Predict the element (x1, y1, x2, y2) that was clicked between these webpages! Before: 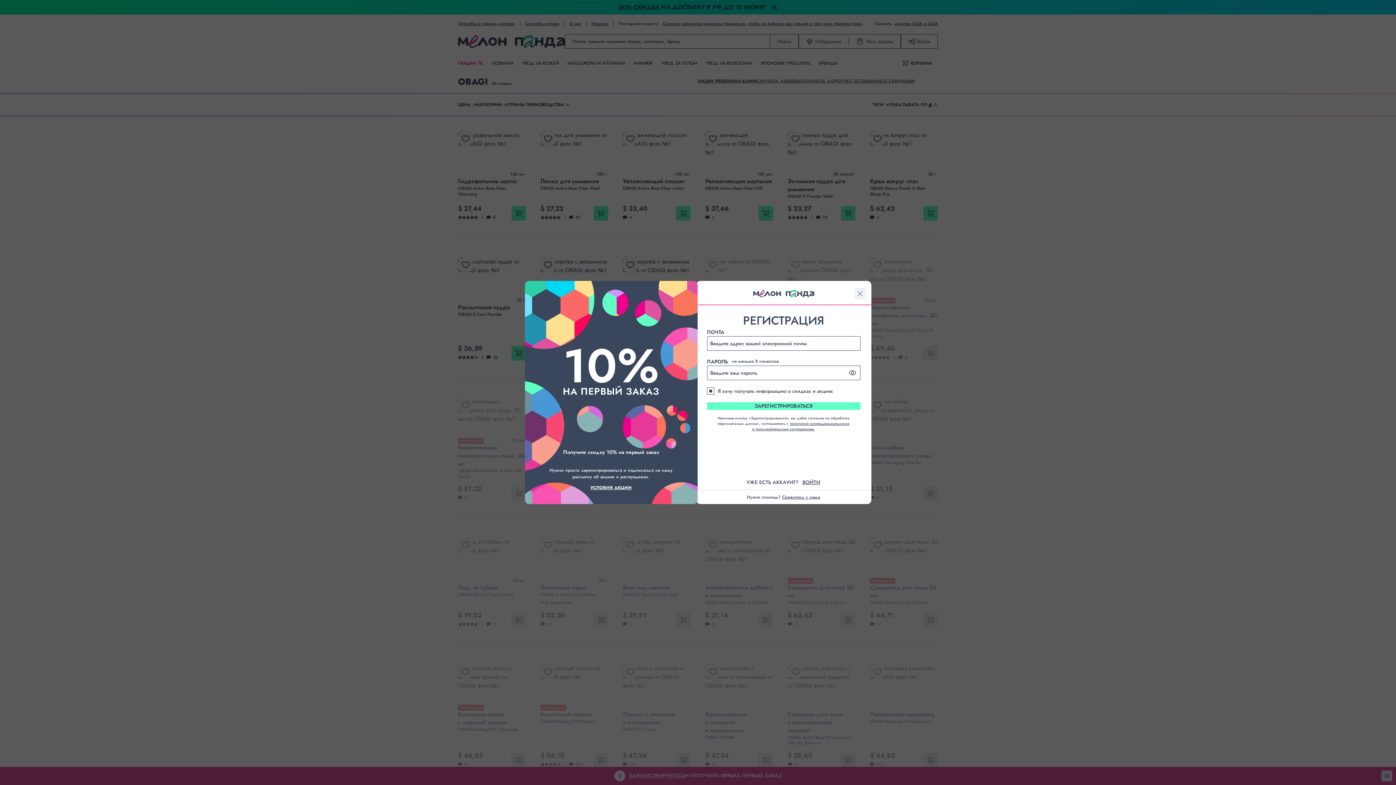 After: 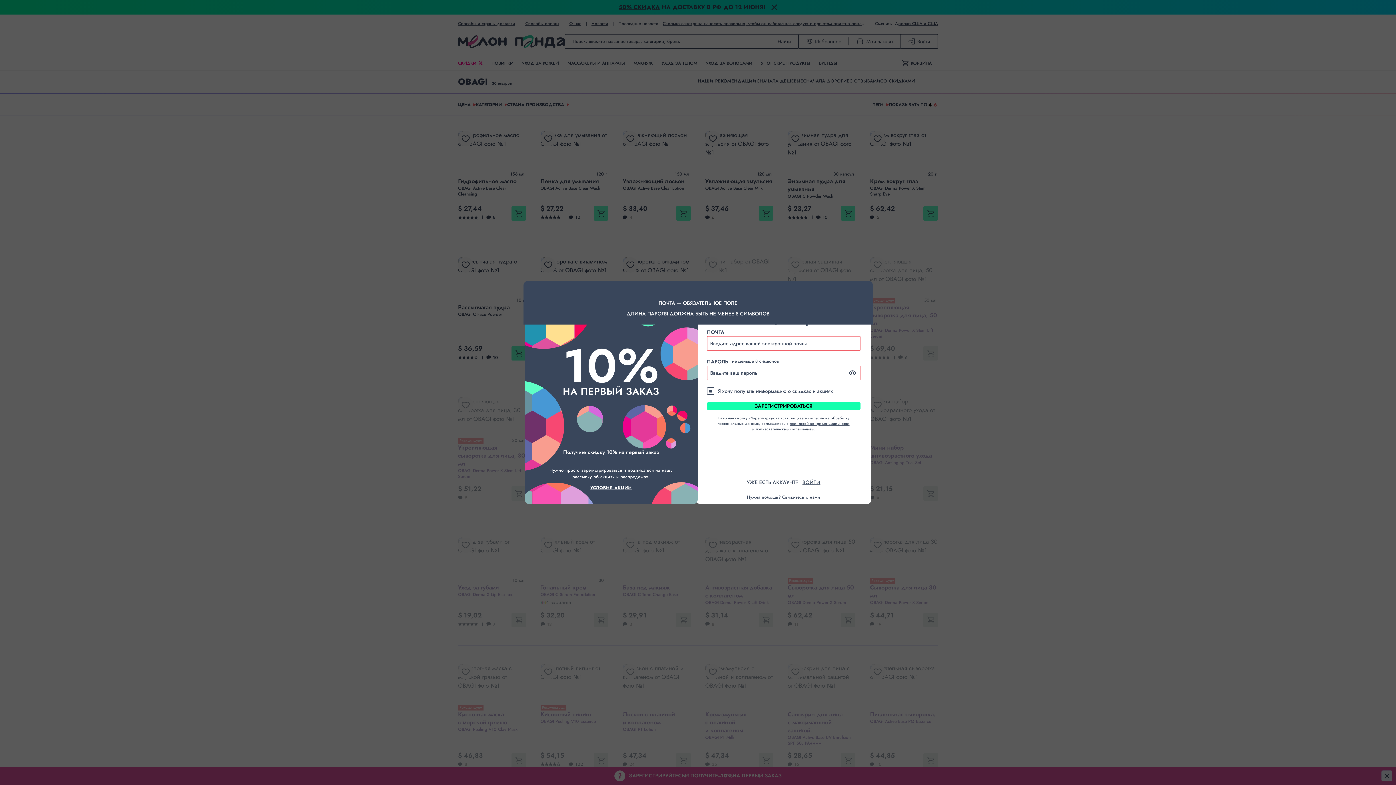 Action: bbox: (707, 402, 860, 410) label: ЗАРЕГИСТРИРОВАТЬСЯ